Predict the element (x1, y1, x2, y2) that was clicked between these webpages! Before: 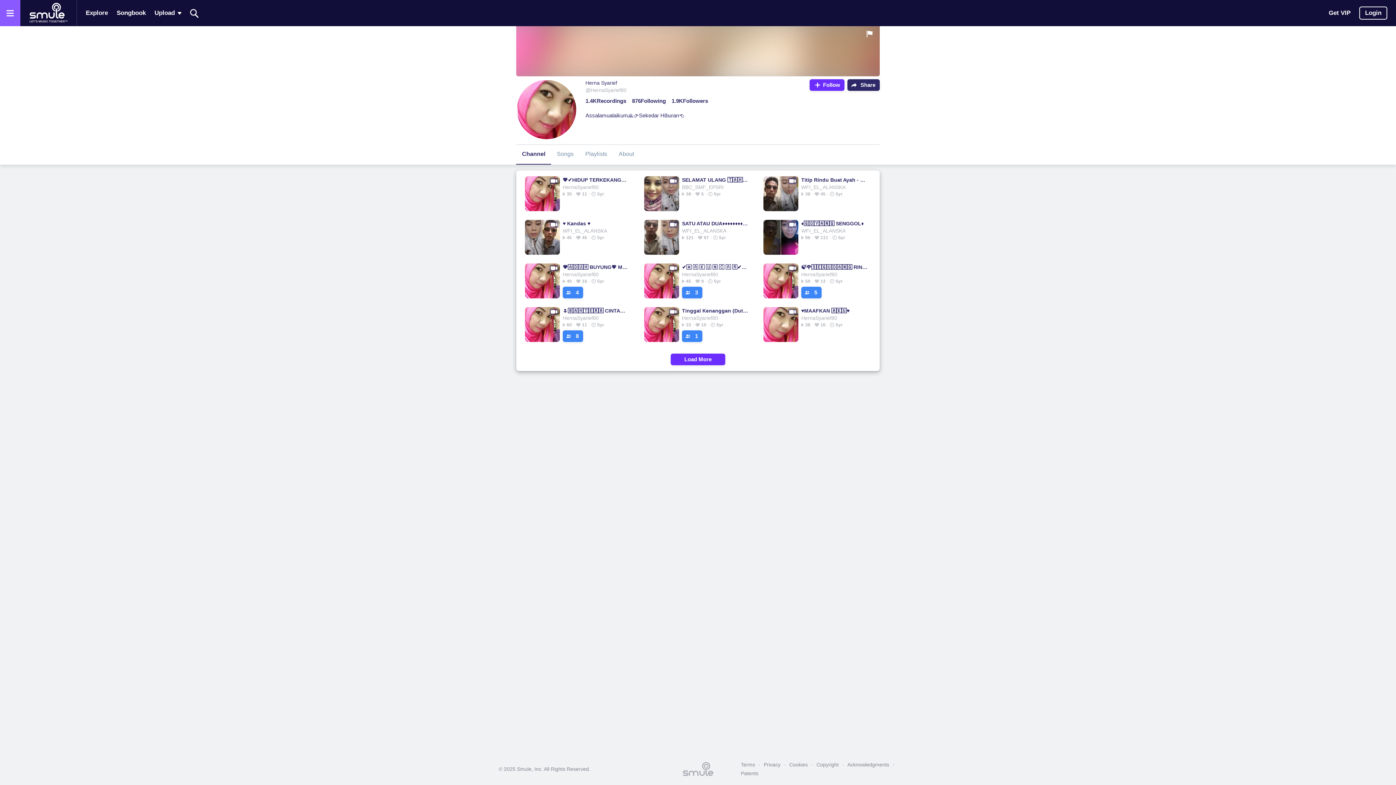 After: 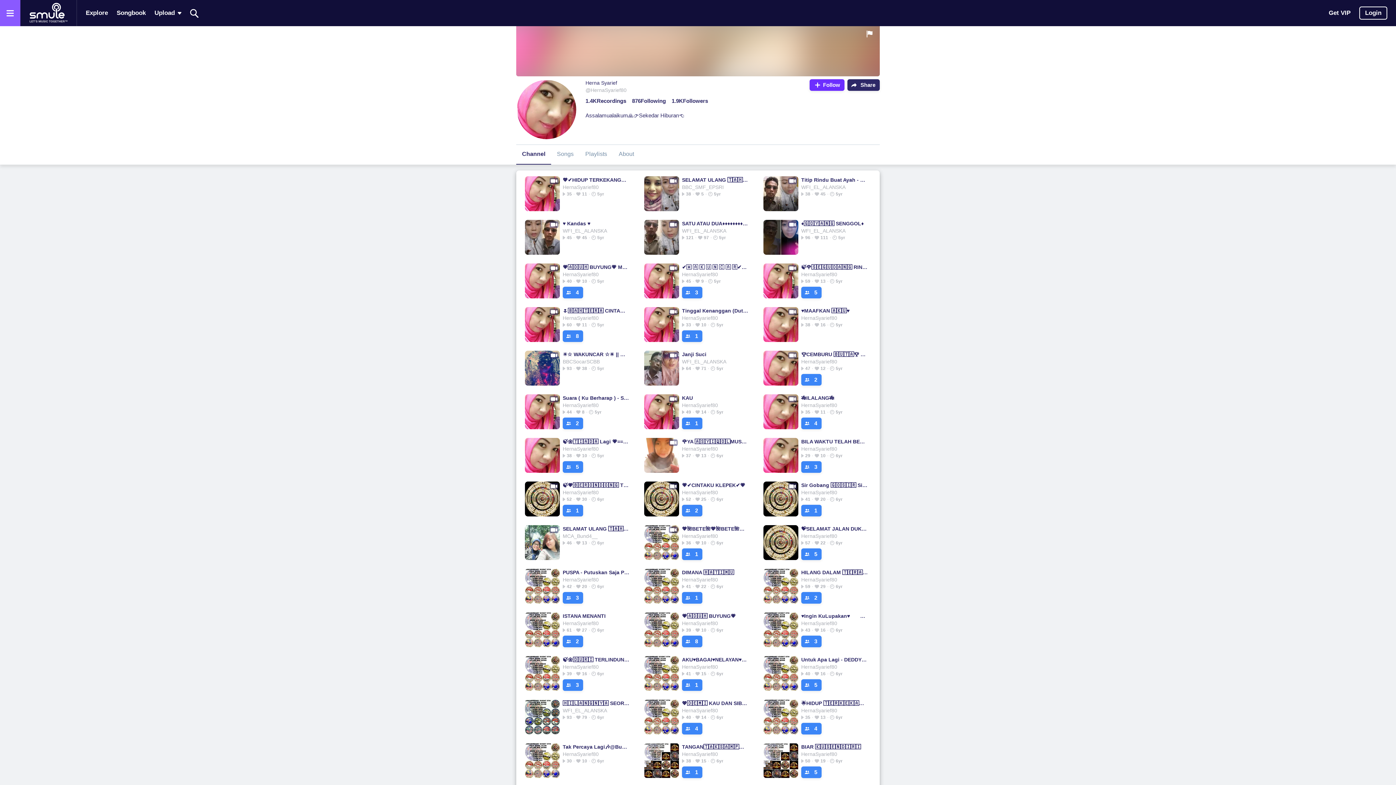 Action: label: Load More bbox: (670, 353, 725, 365)